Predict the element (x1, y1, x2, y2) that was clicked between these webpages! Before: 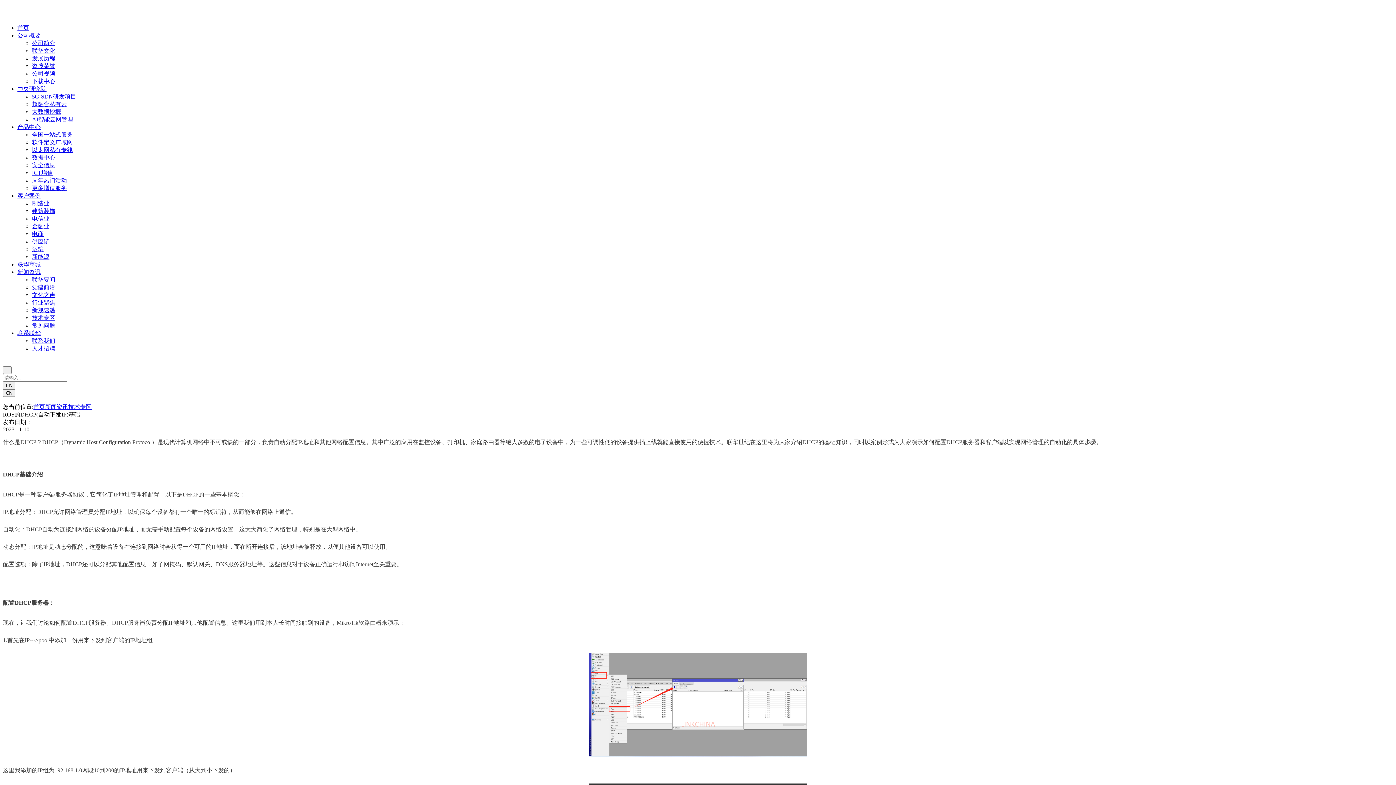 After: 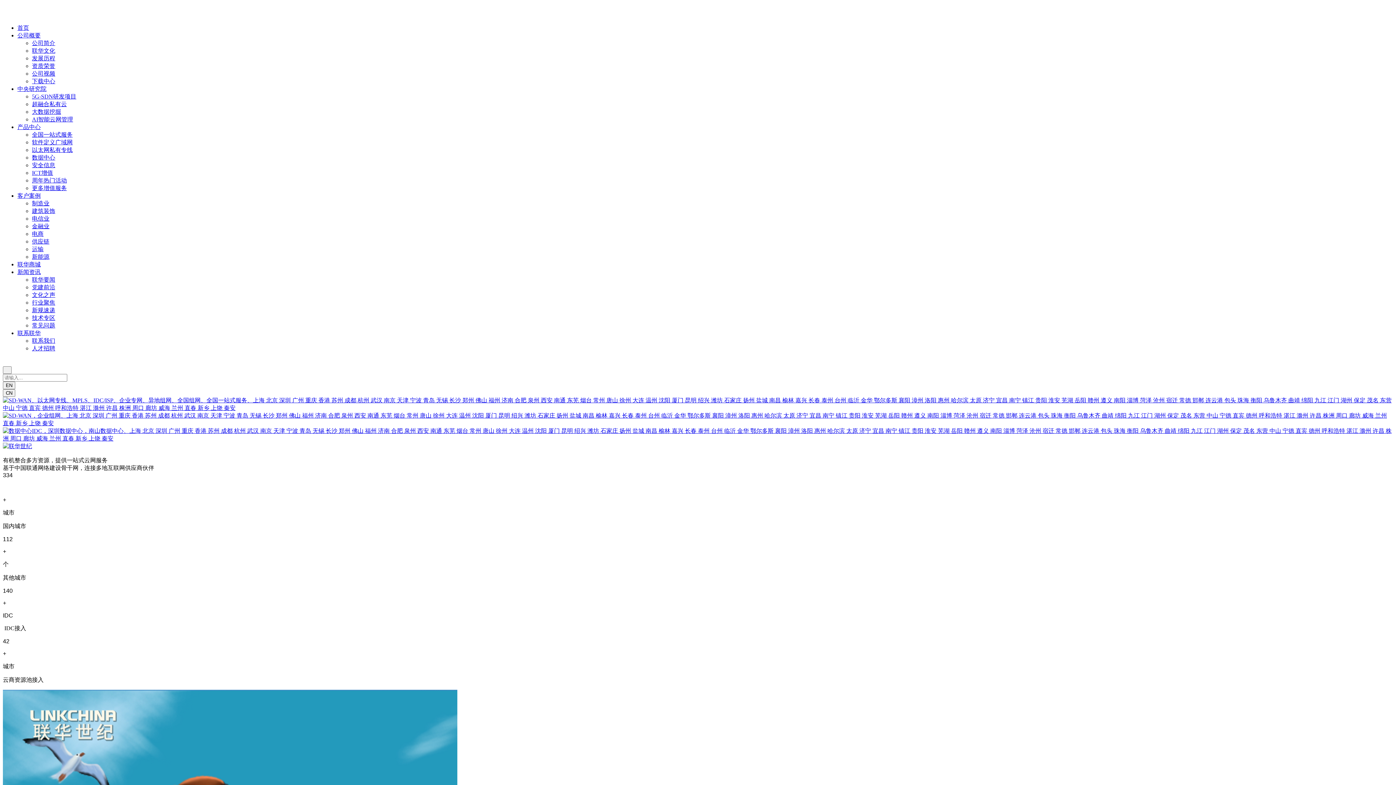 Action: label: 首页 bbox: (33, 403, 45, 410)